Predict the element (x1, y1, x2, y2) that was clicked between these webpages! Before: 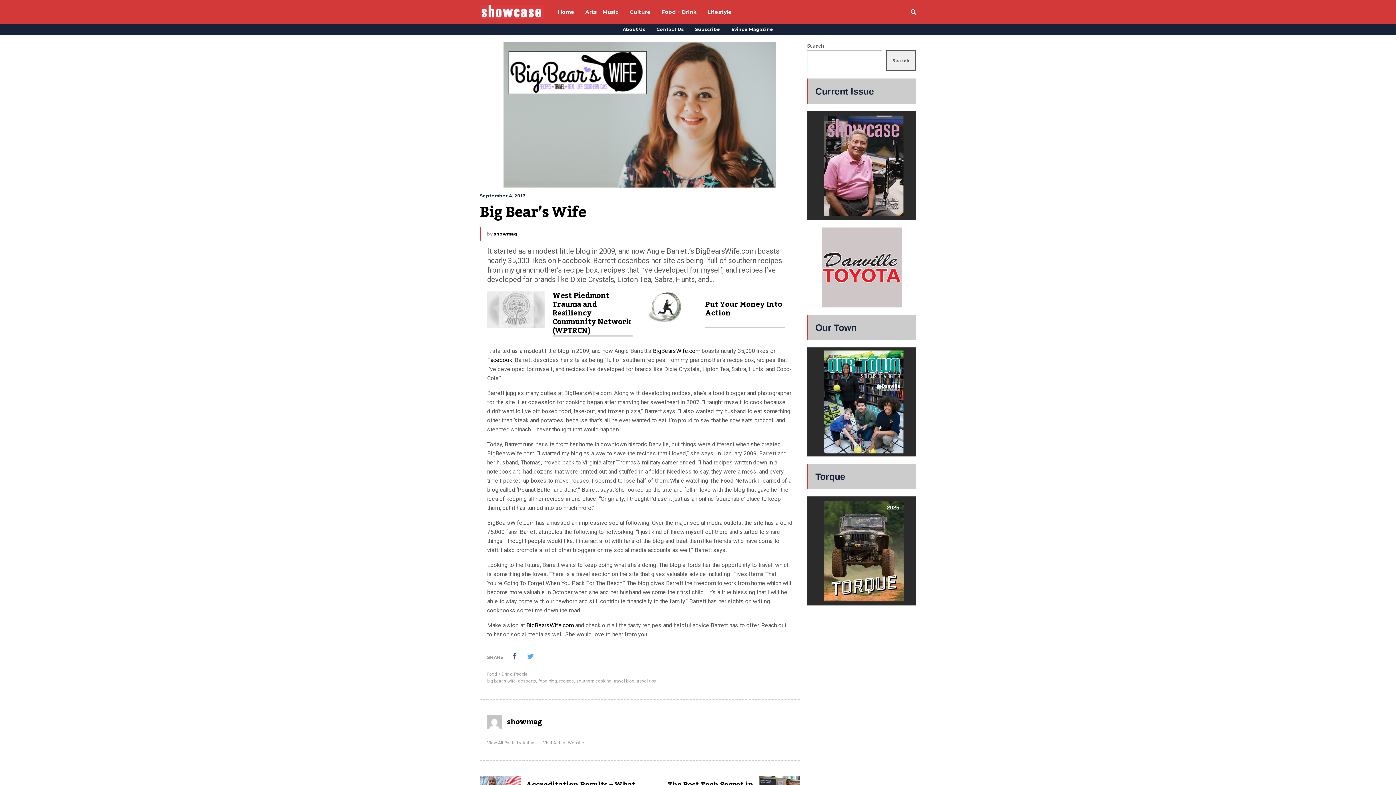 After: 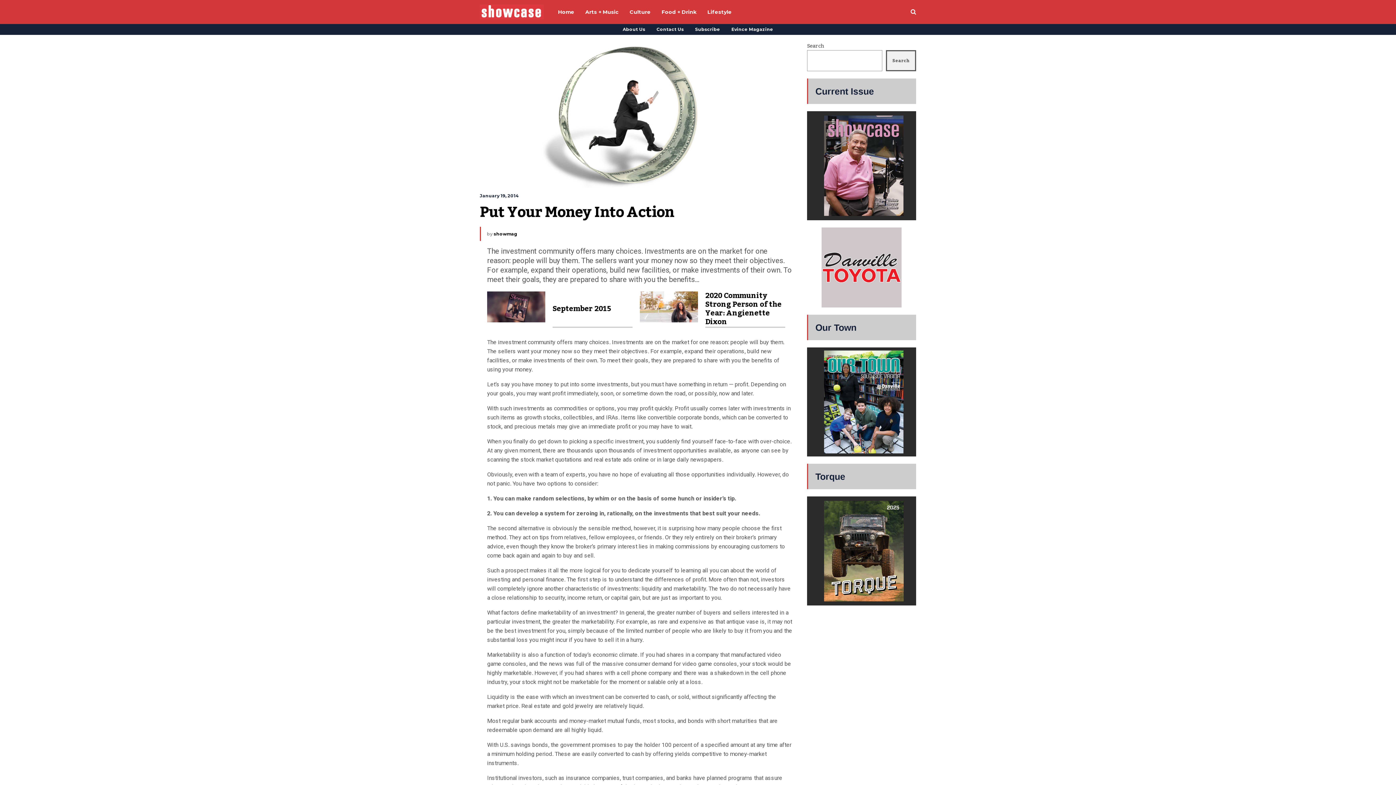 Action: label: Put Your Money Into Action bbox: (640, 291, 785, 328)